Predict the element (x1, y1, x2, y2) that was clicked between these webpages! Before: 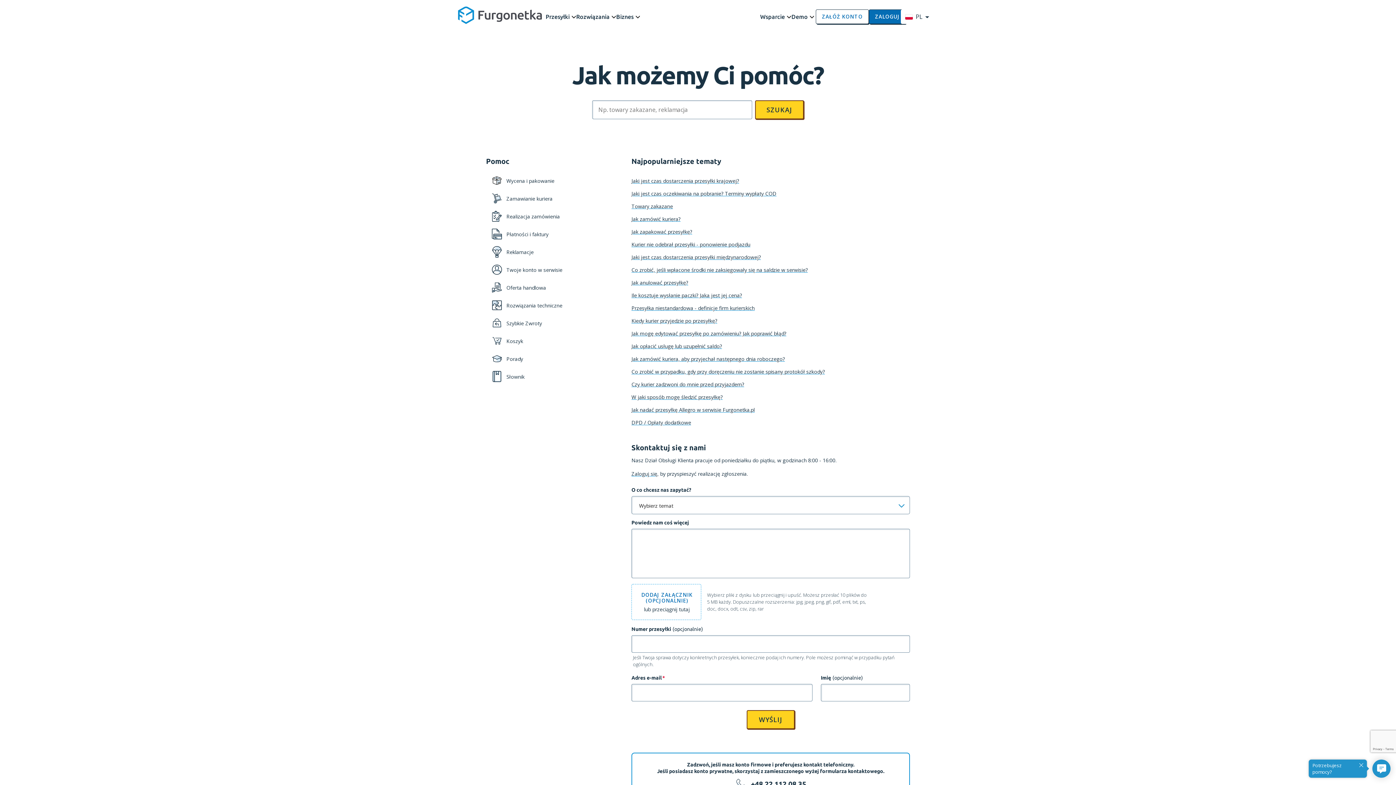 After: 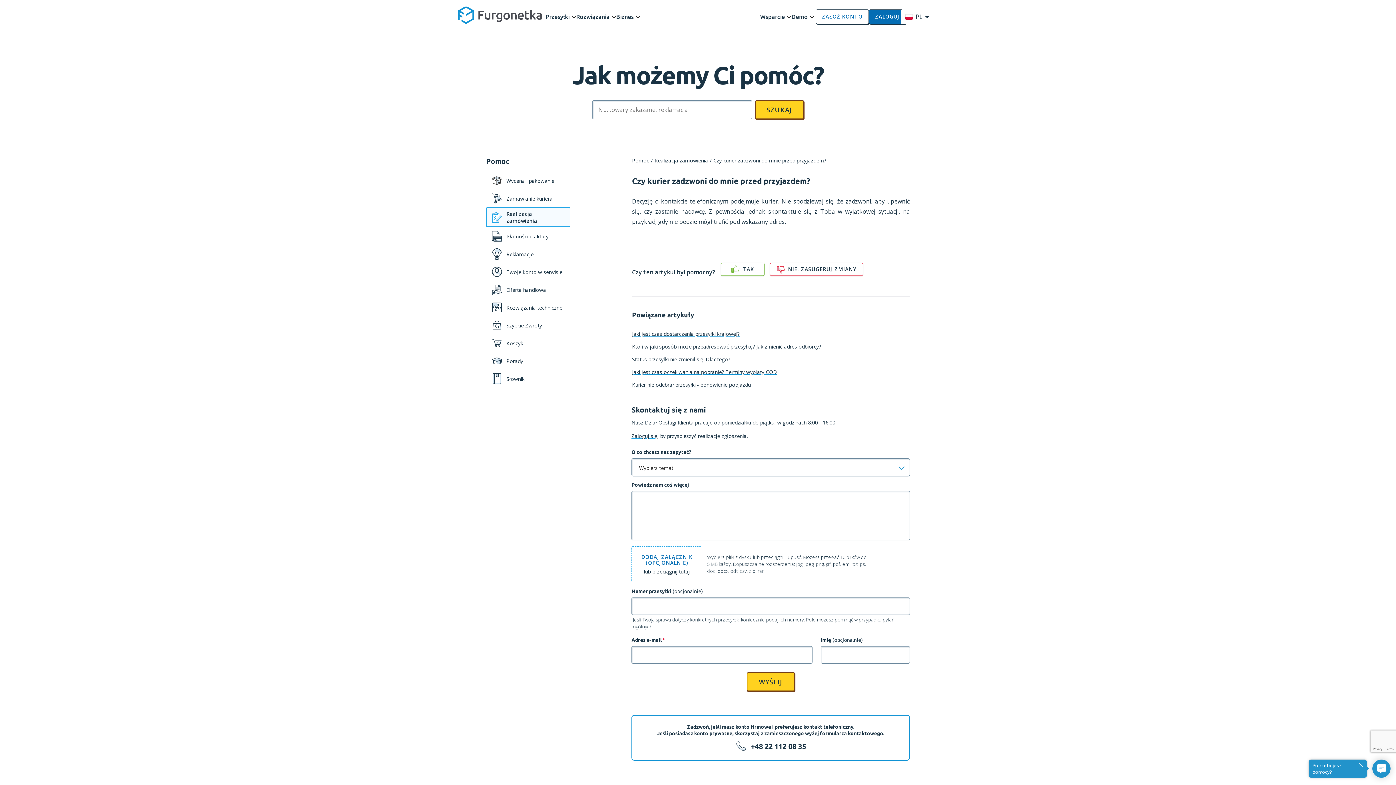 Action: bbox: (631, 381, 744, 388) label: Czy kurier zadzwoni do mnie przed przyjazdem?